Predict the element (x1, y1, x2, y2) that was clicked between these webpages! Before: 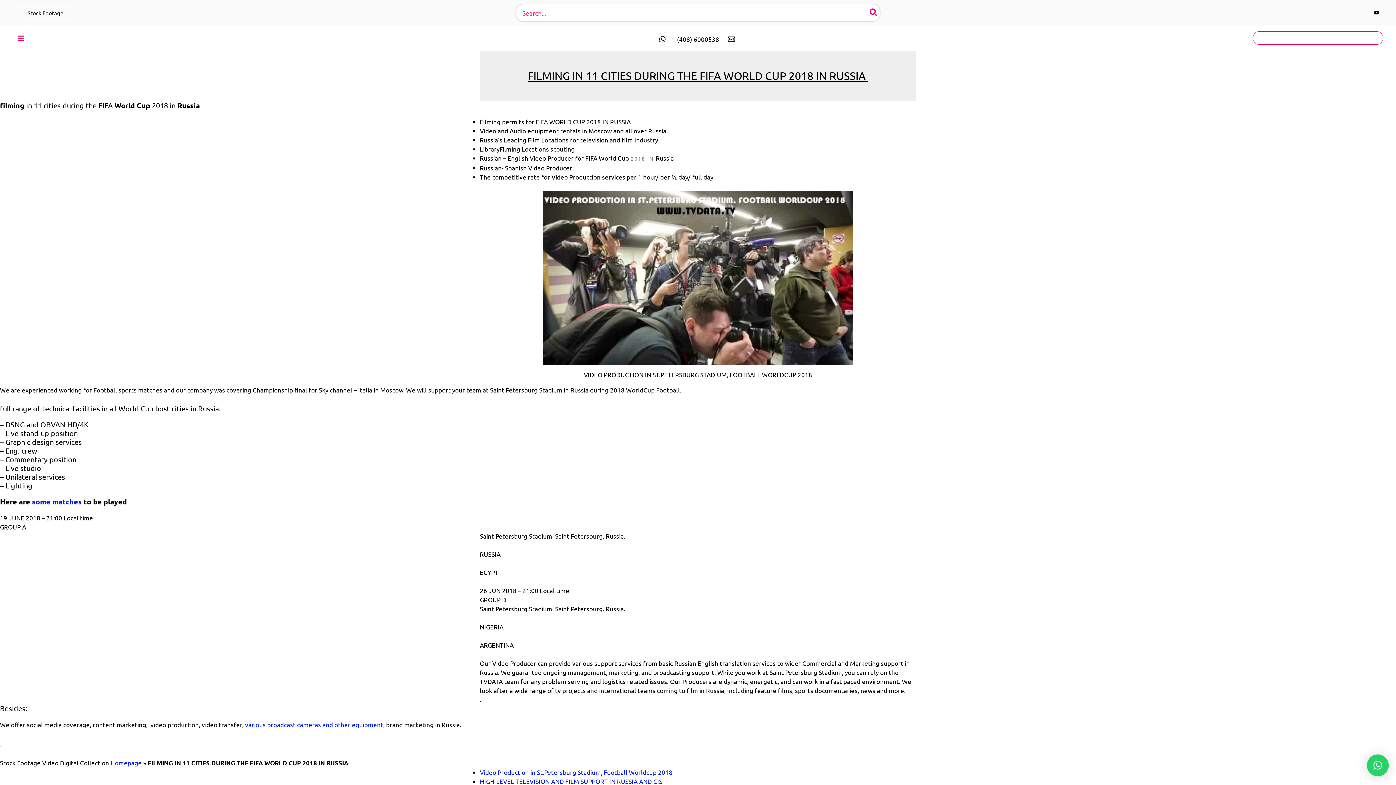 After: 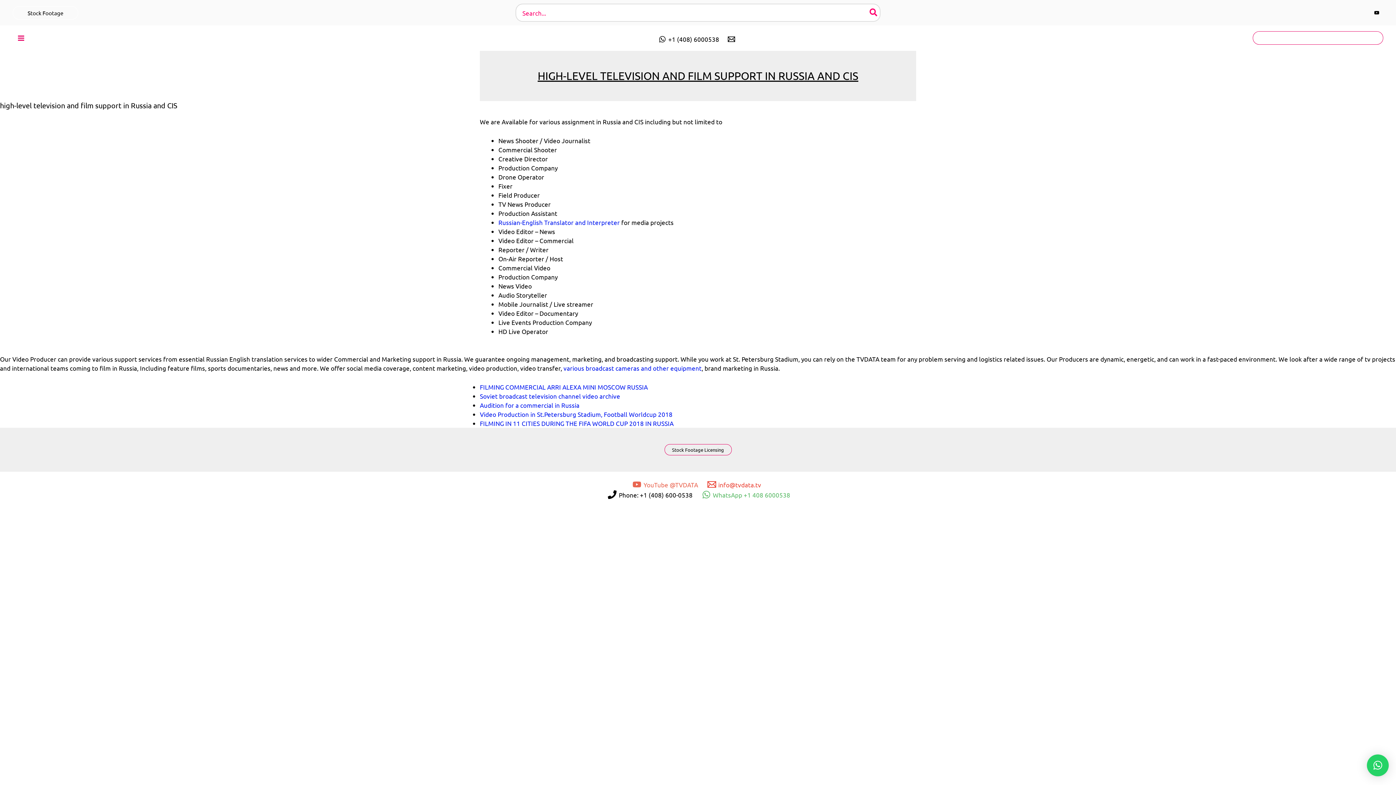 Action: label: HIGH-LEVEL TELEVISION AND FILM SUPPORT IN RUSSIA AND CIS bbox: (480, 777, 662, 785)